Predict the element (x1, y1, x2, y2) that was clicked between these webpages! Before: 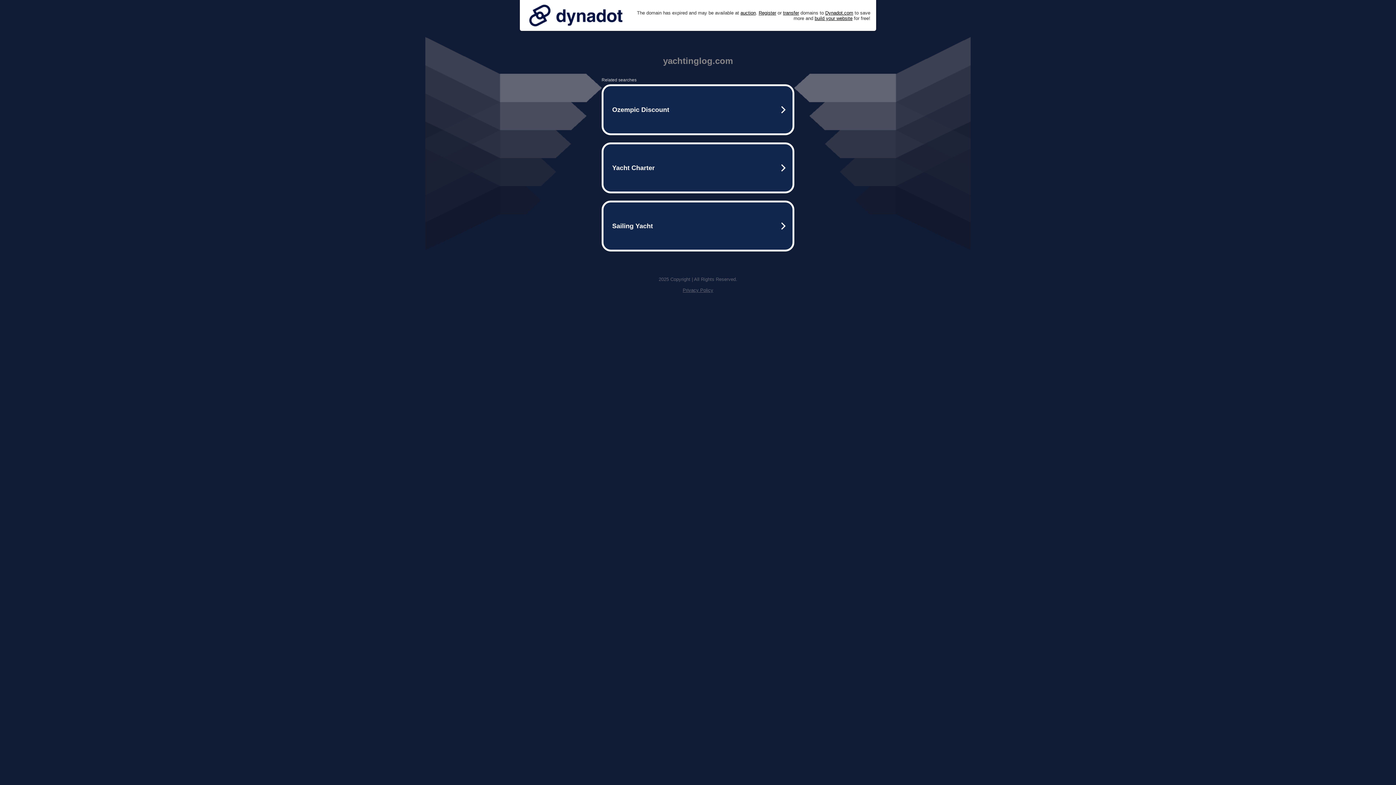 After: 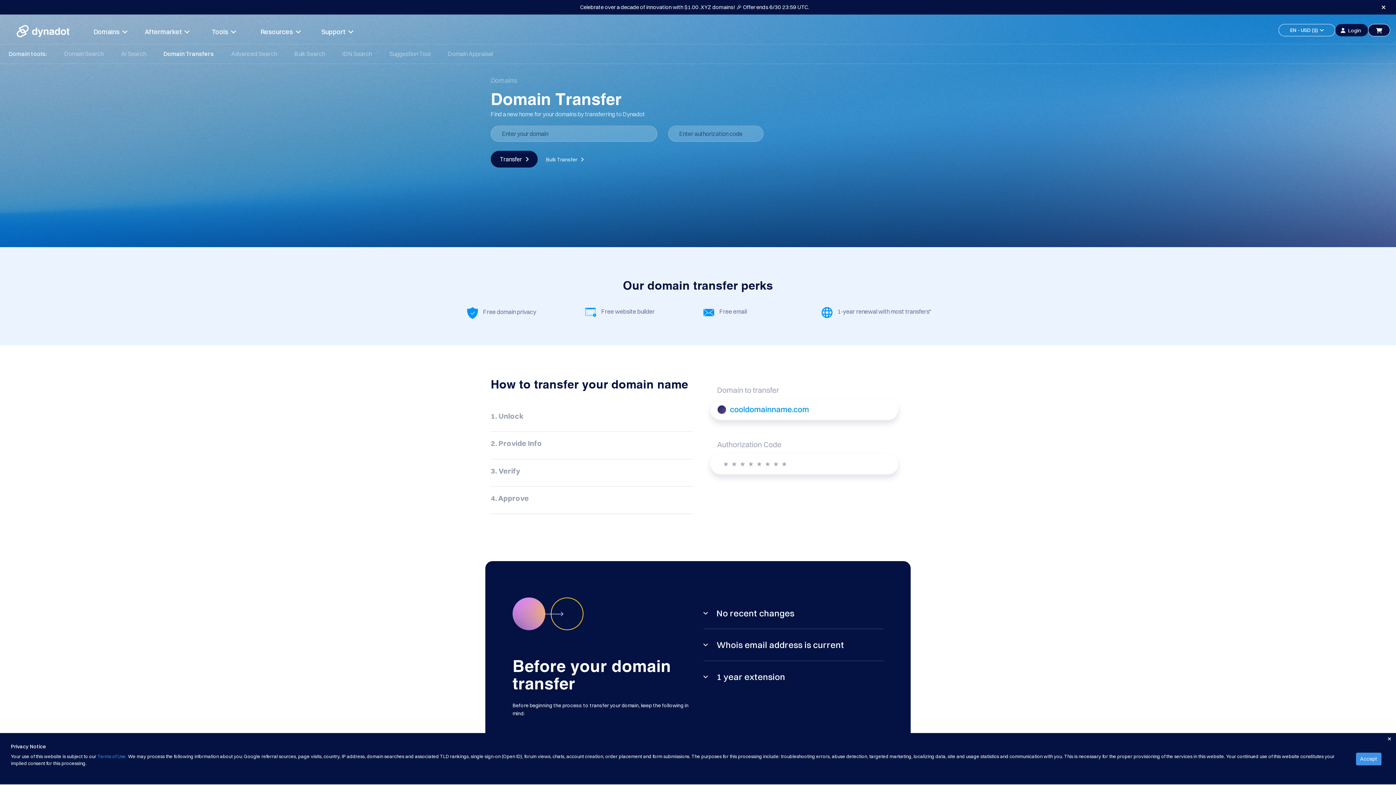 Action: label: transfer bbox: (783, 10, 799, 15)